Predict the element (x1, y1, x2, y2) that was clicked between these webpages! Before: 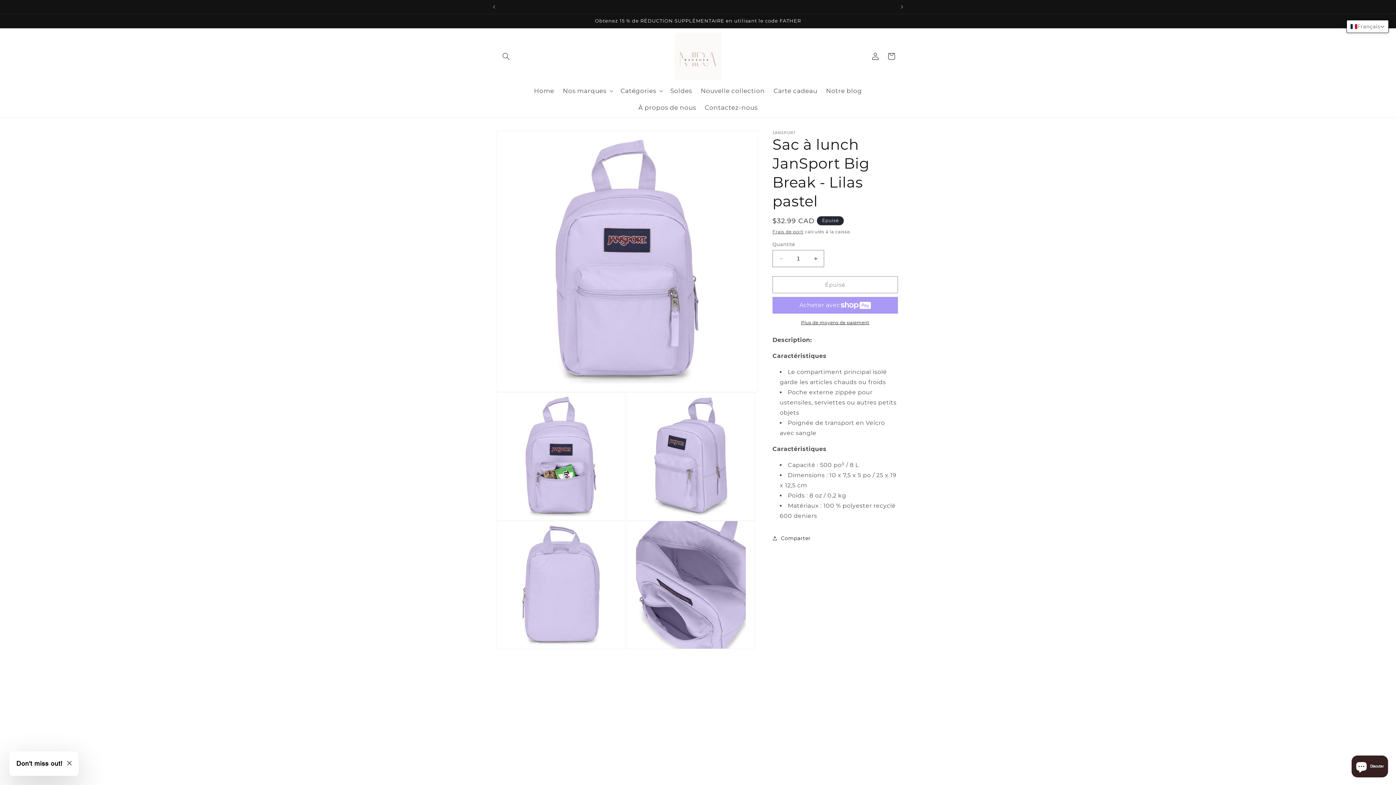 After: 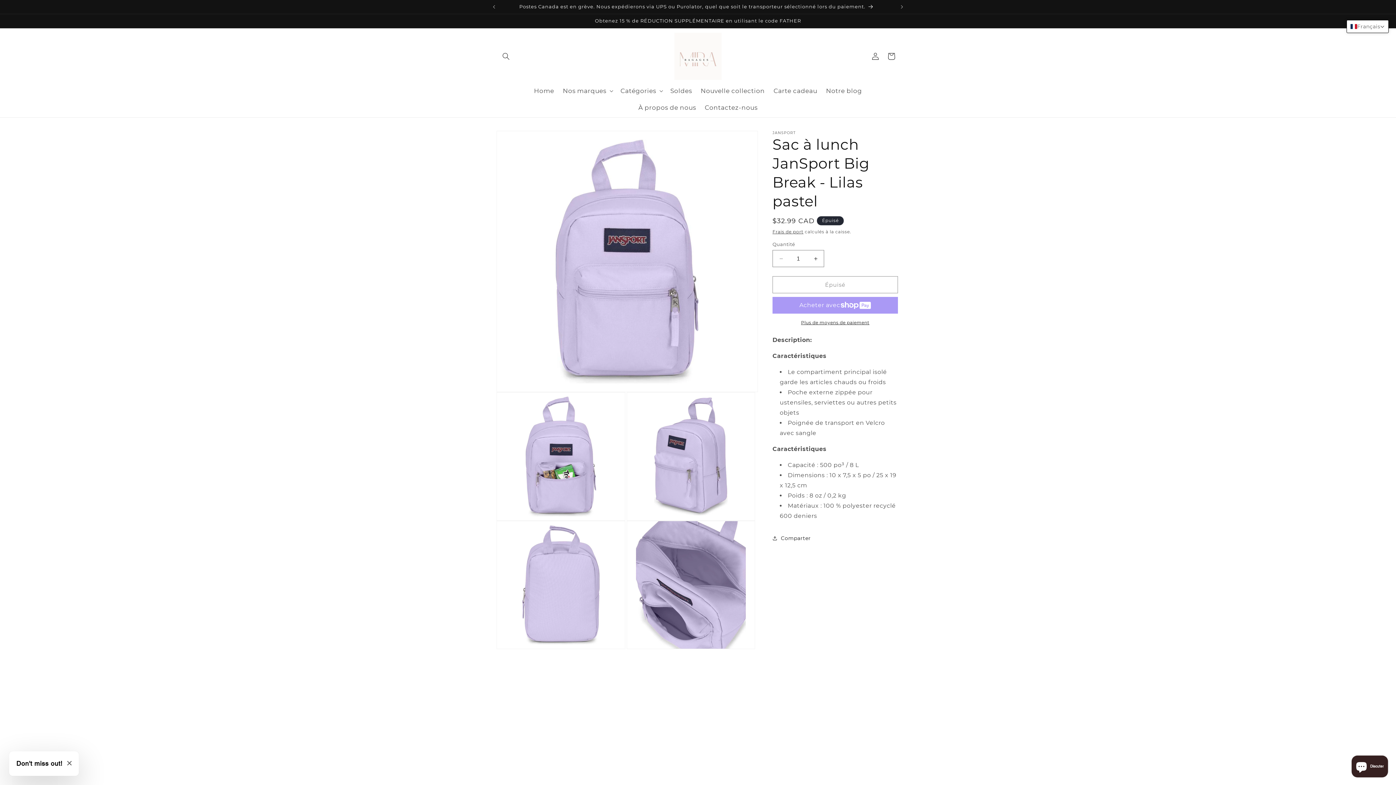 Action: label: Plus de moyens de paiement bbox: (772, 319, 898, 326)